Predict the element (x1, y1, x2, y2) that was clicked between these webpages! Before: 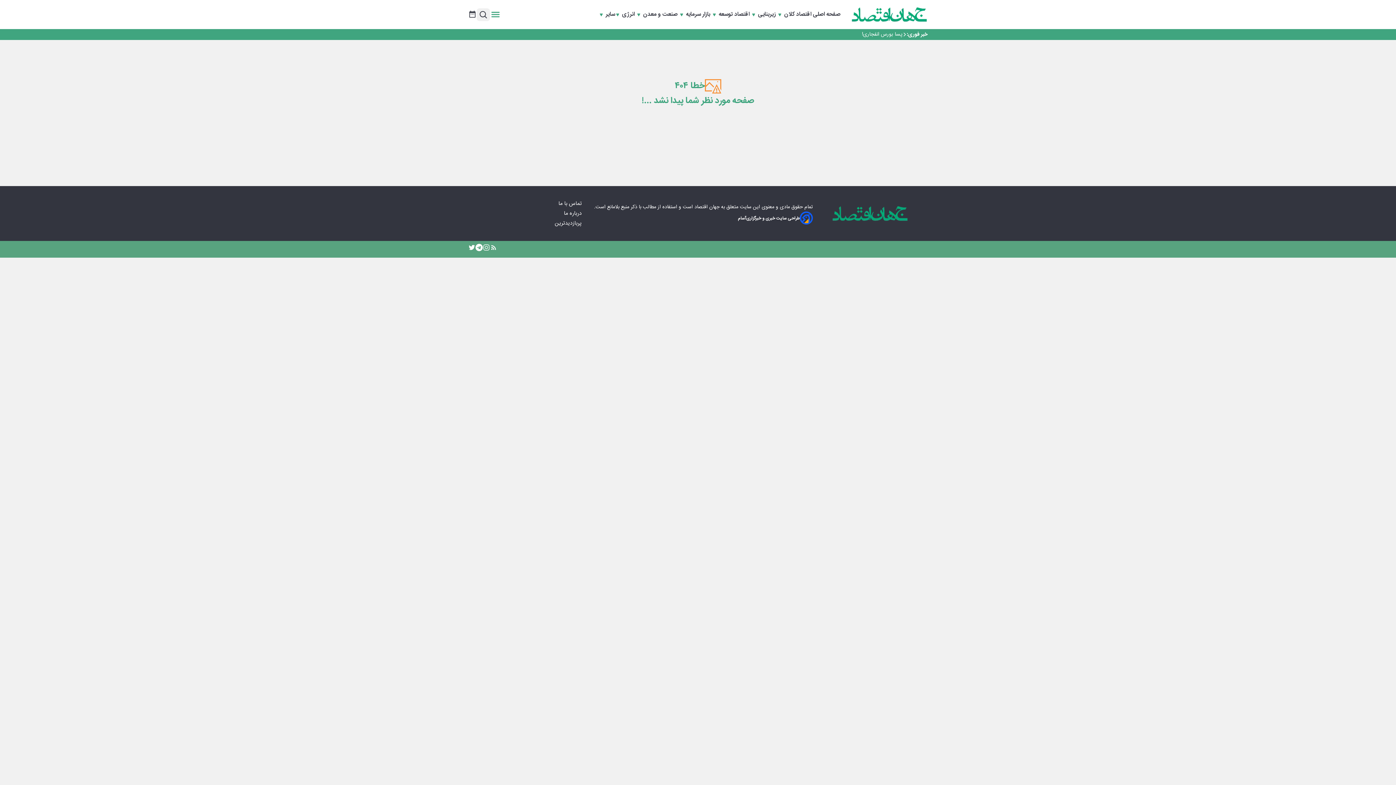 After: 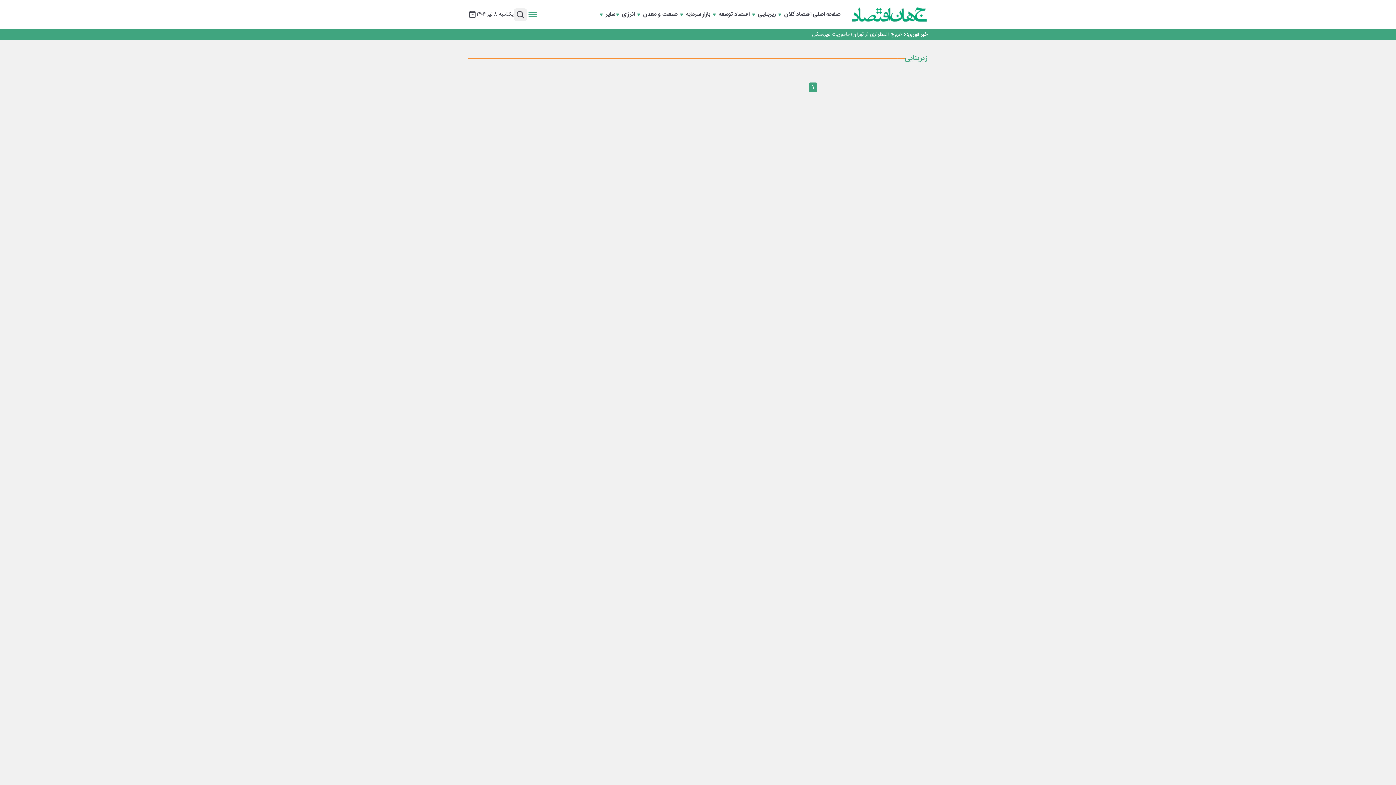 Action: bbox: (758, 8, 777, 21) label:  زیربنایی